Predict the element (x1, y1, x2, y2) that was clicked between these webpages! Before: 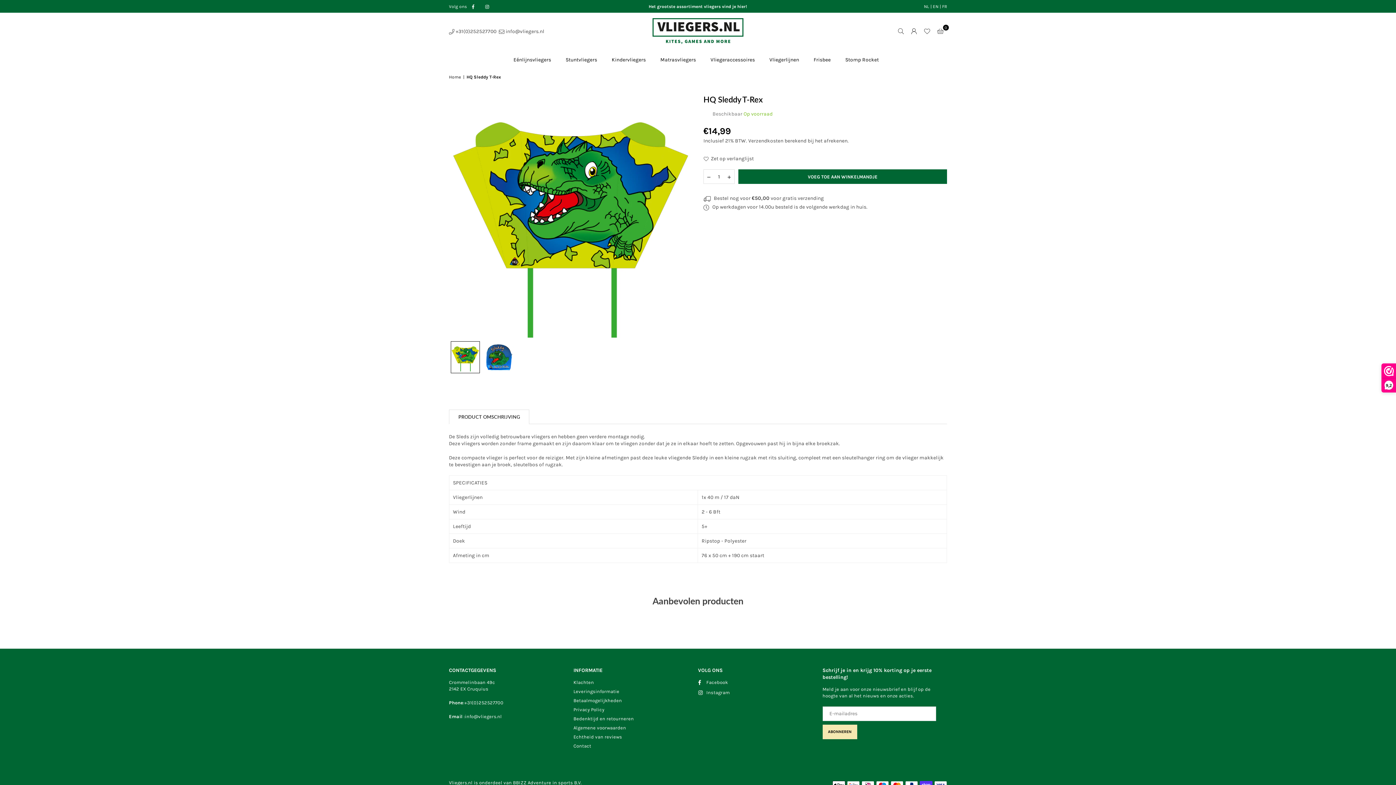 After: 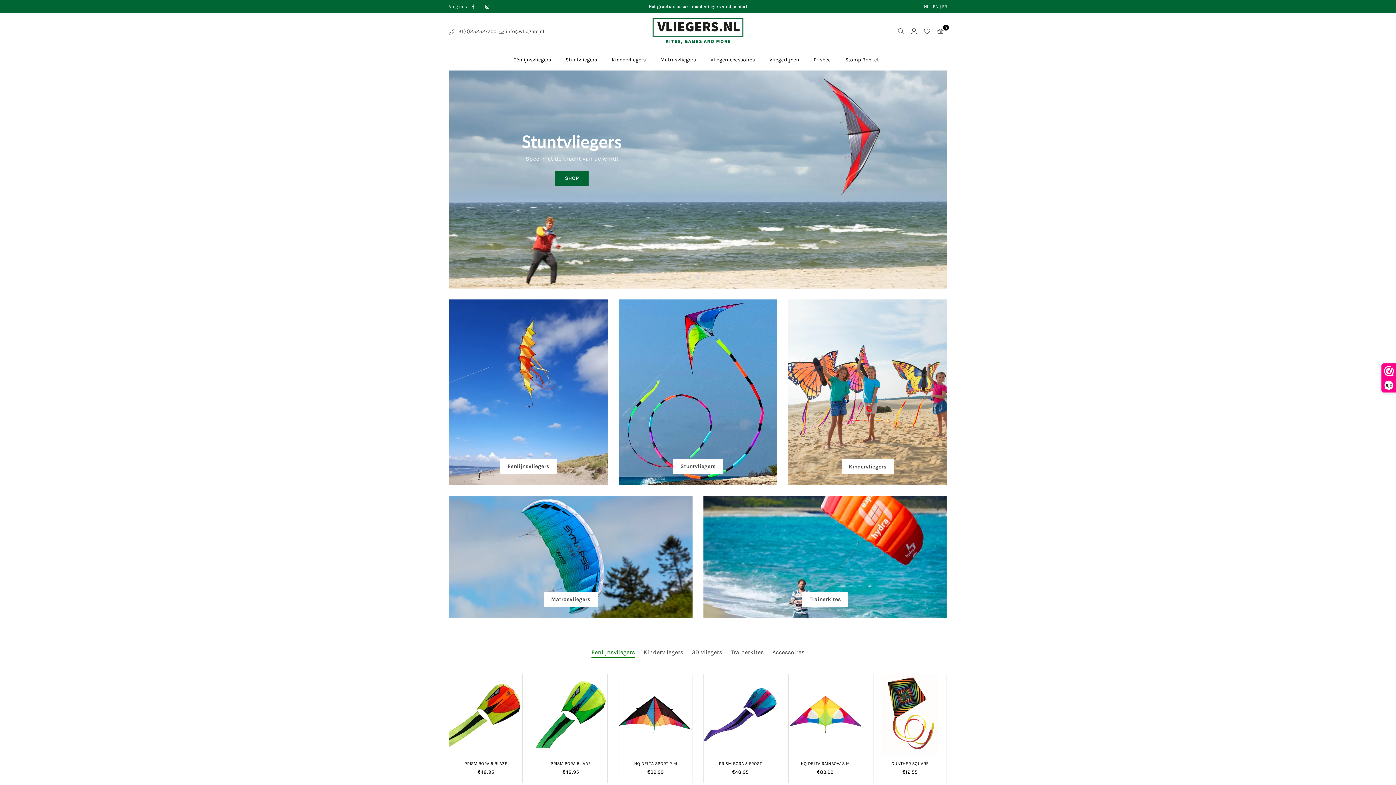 Action: label: Home bbox: (449, 74, 462, 80)